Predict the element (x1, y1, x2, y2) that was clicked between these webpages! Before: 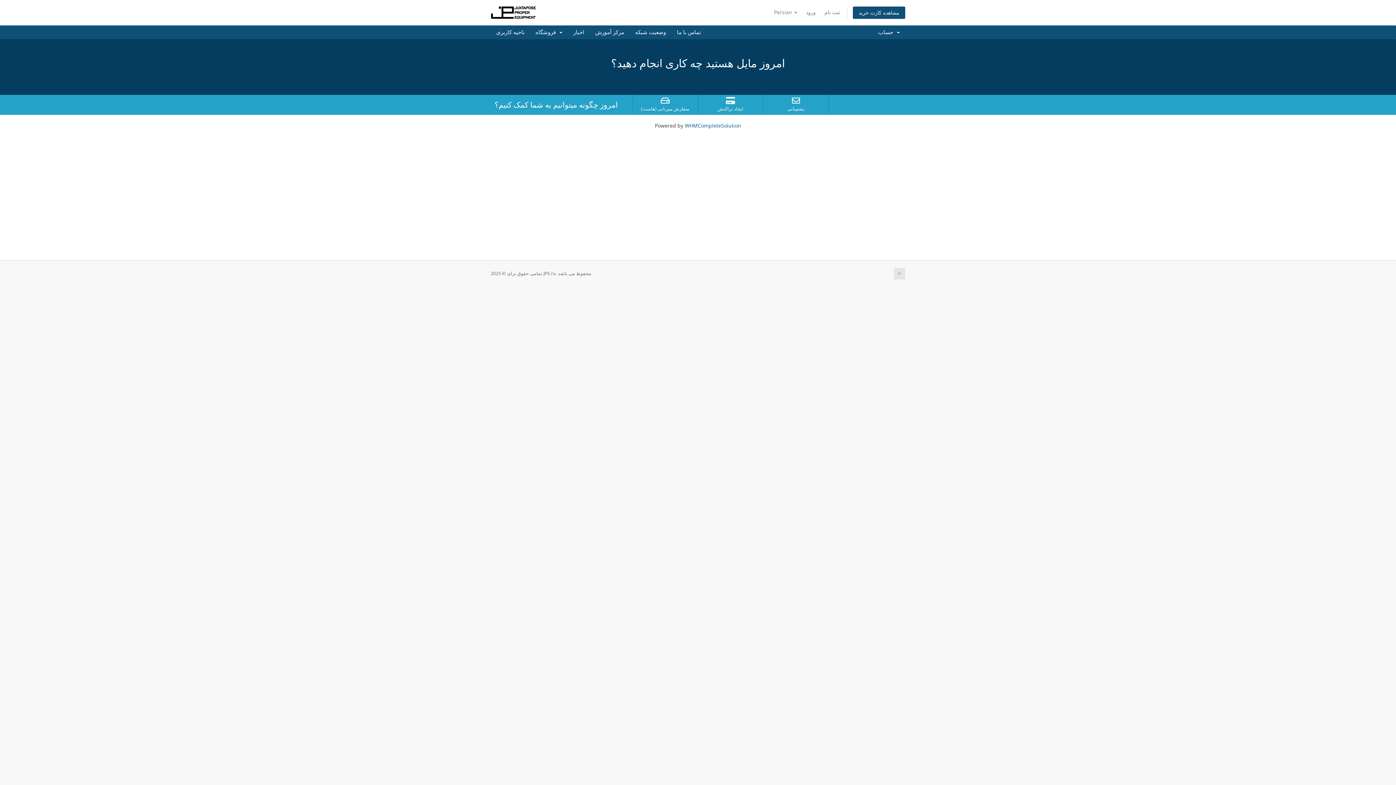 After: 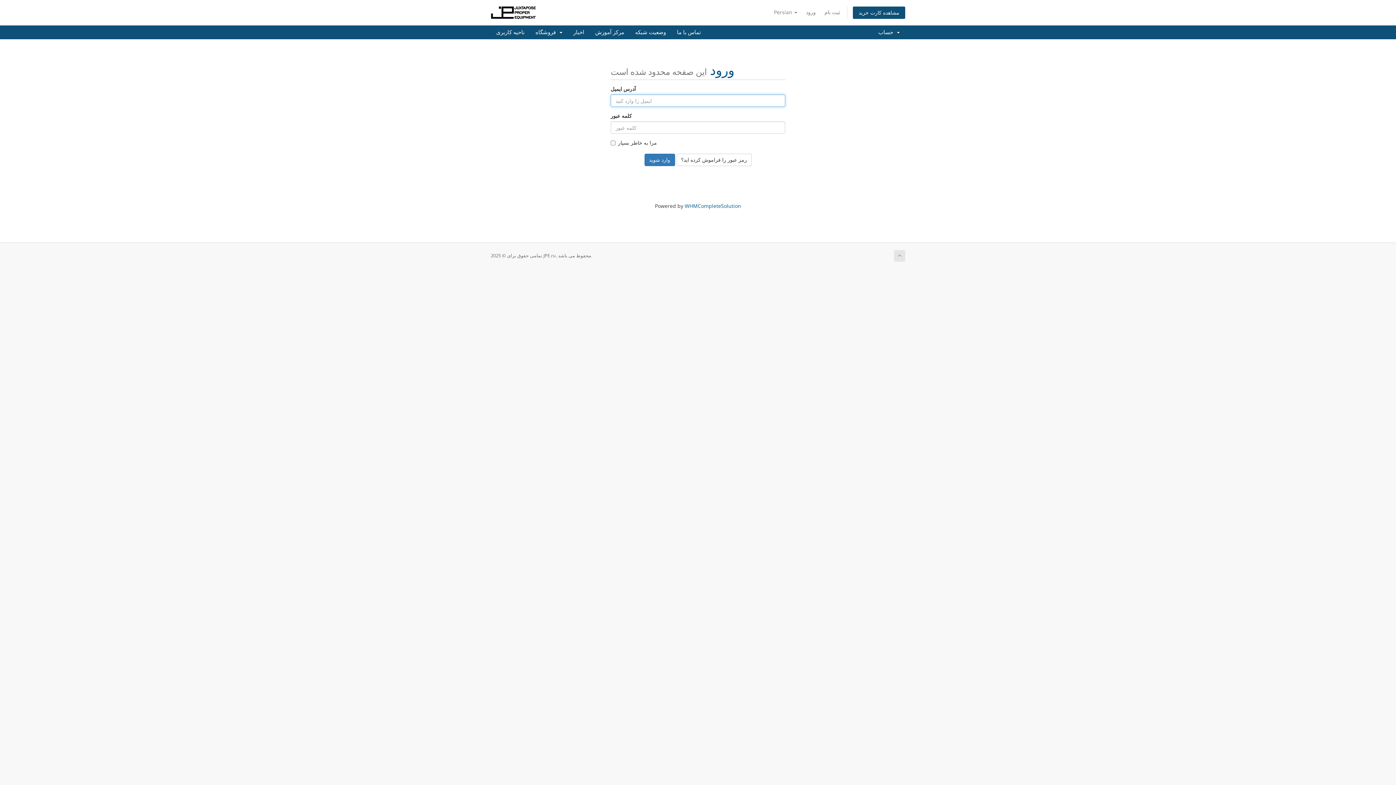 Action: bbox: (802, 6, 819, 18) label: ورود